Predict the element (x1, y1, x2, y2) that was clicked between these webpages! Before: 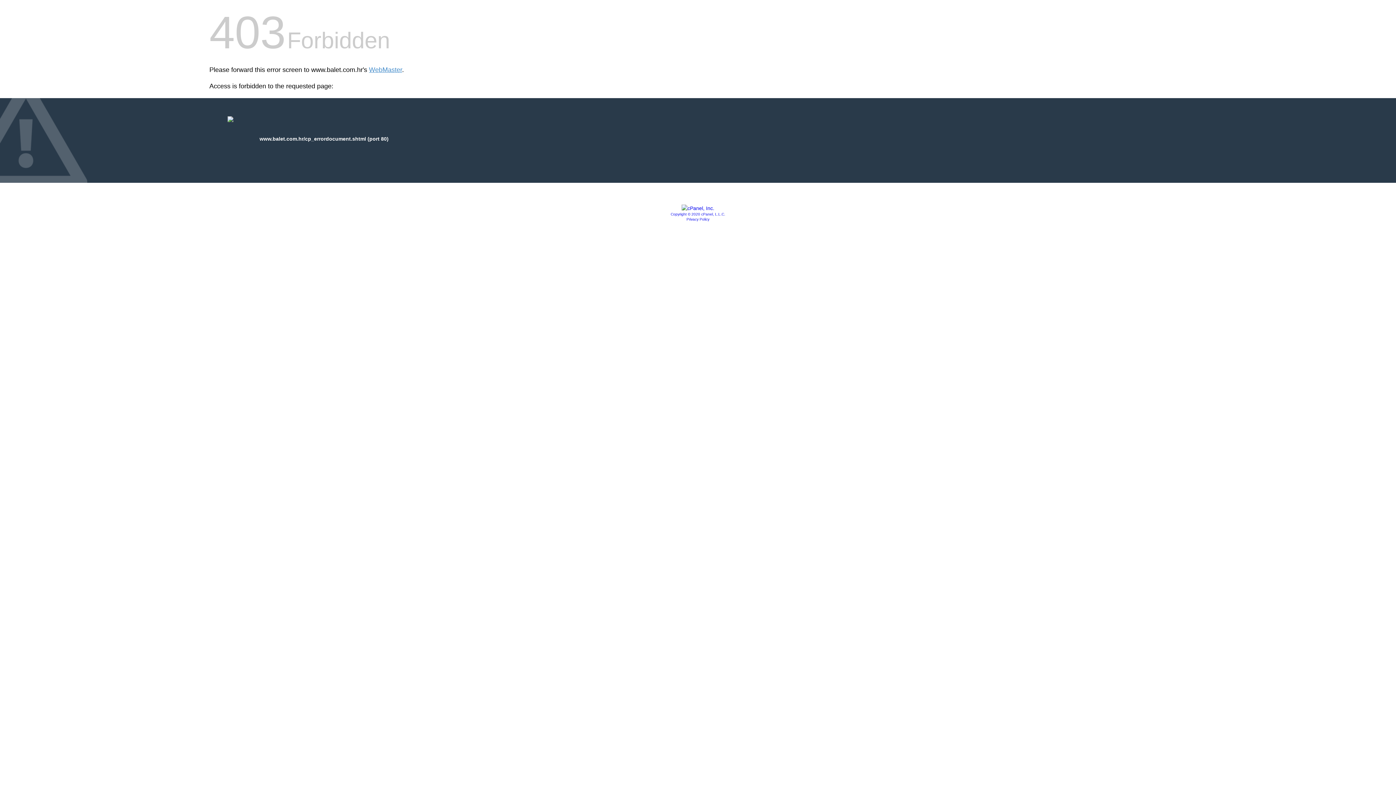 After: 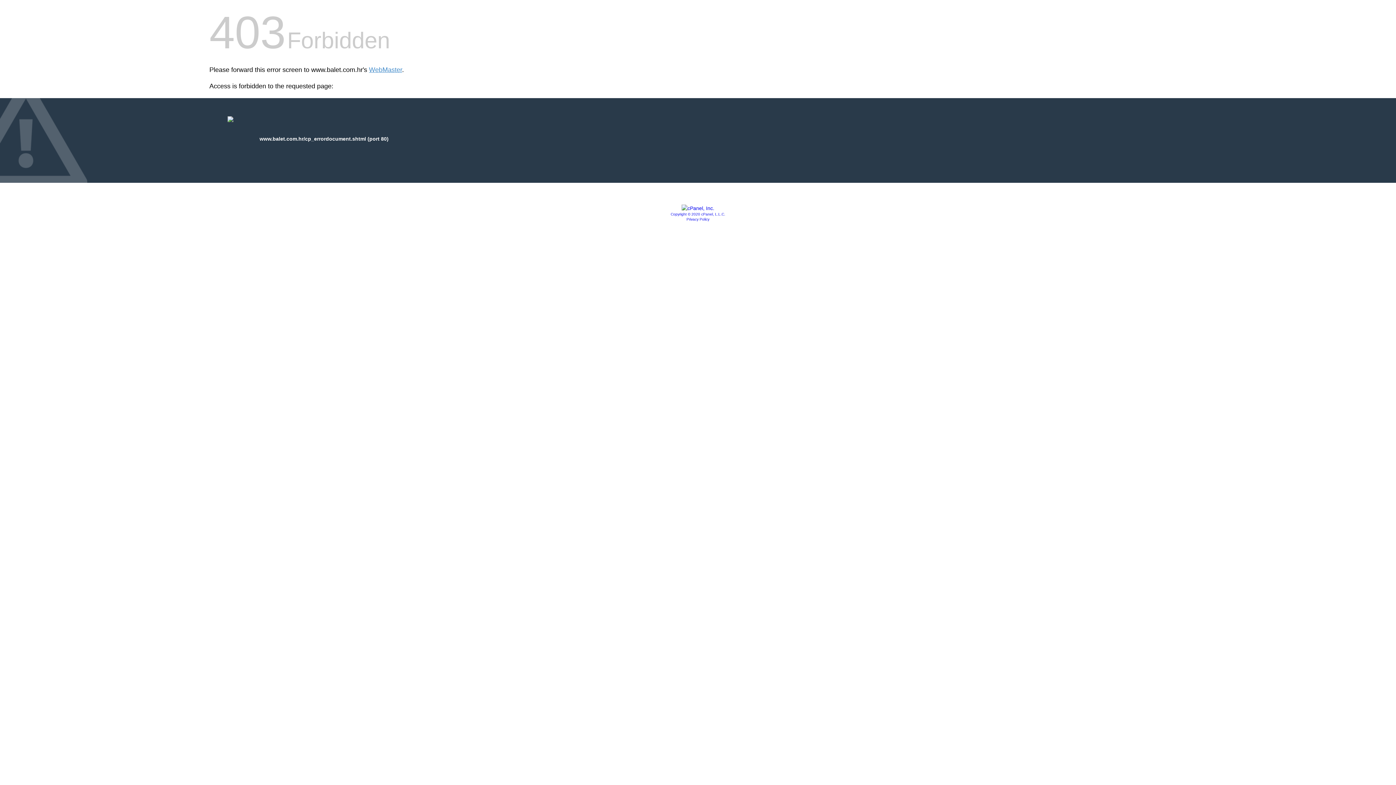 Action: bbox: (681, 205, 714, 211)